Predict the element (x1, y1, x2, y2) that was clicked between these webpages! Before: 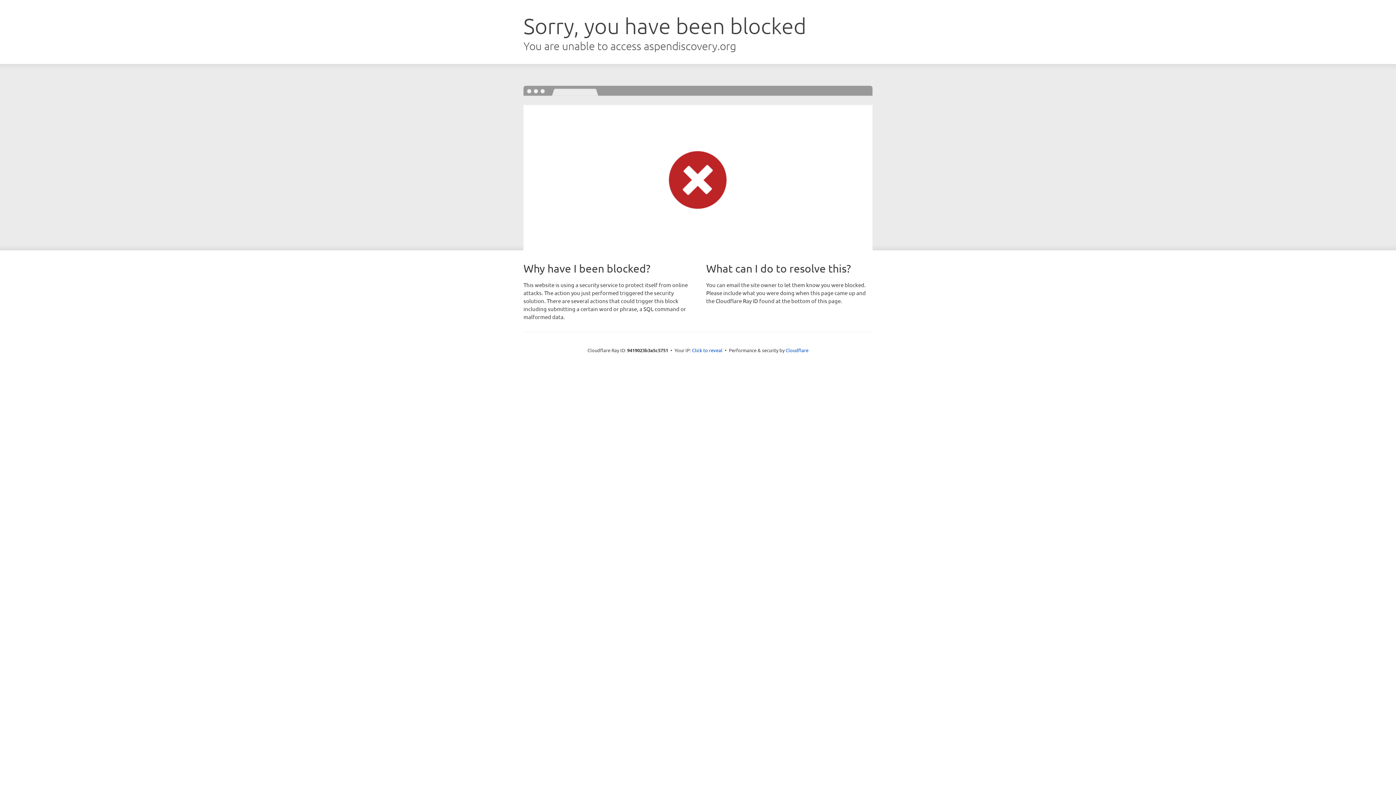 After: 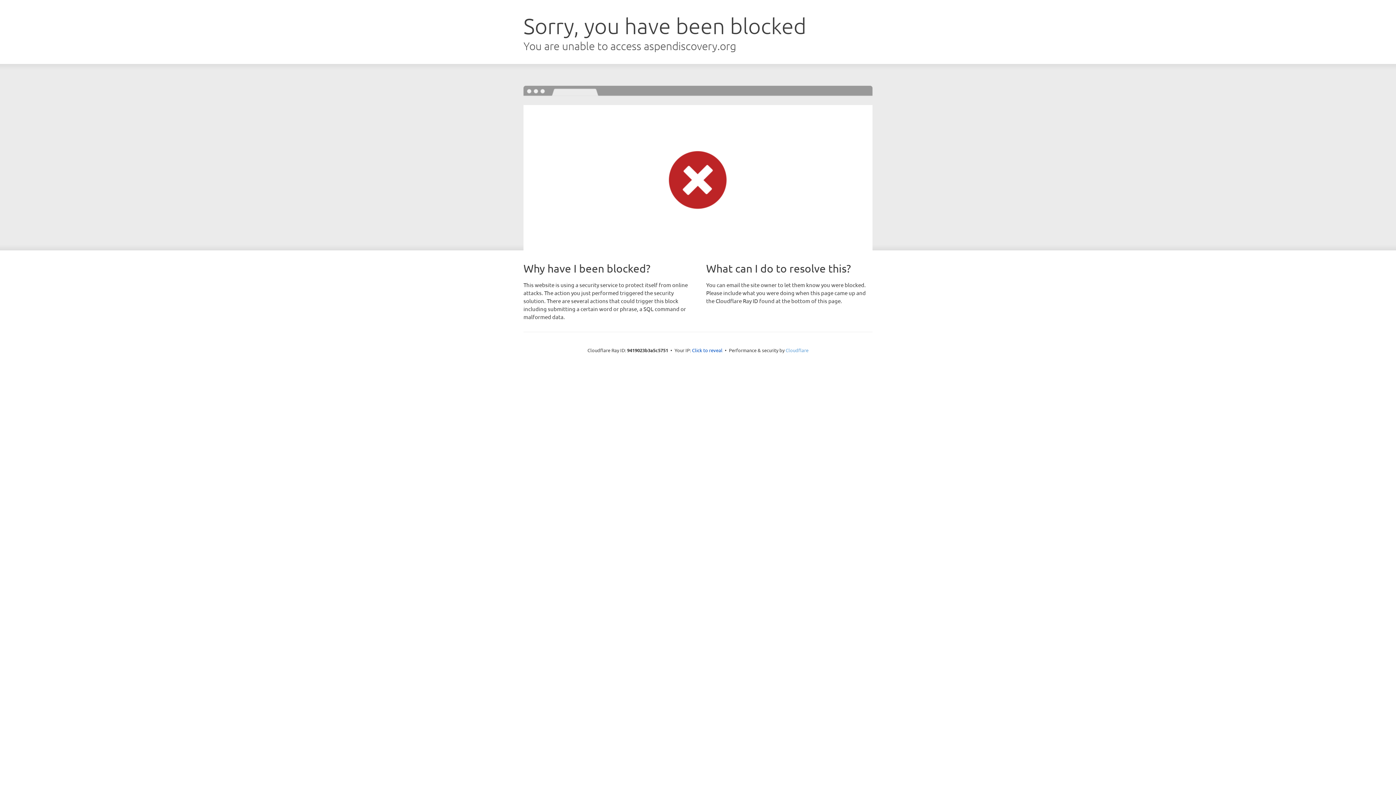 Action: label: Cloudflare bbox: (785, 347, 808, 353)